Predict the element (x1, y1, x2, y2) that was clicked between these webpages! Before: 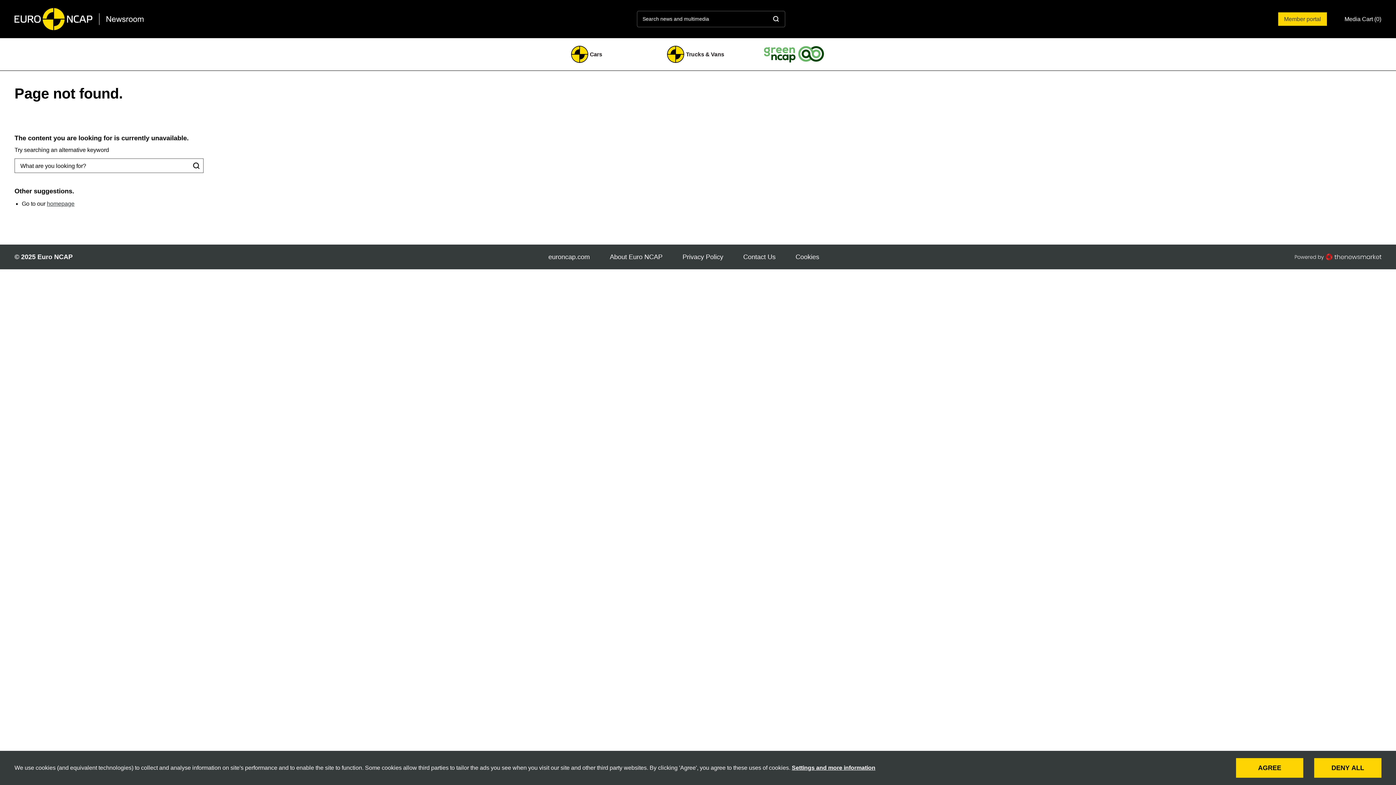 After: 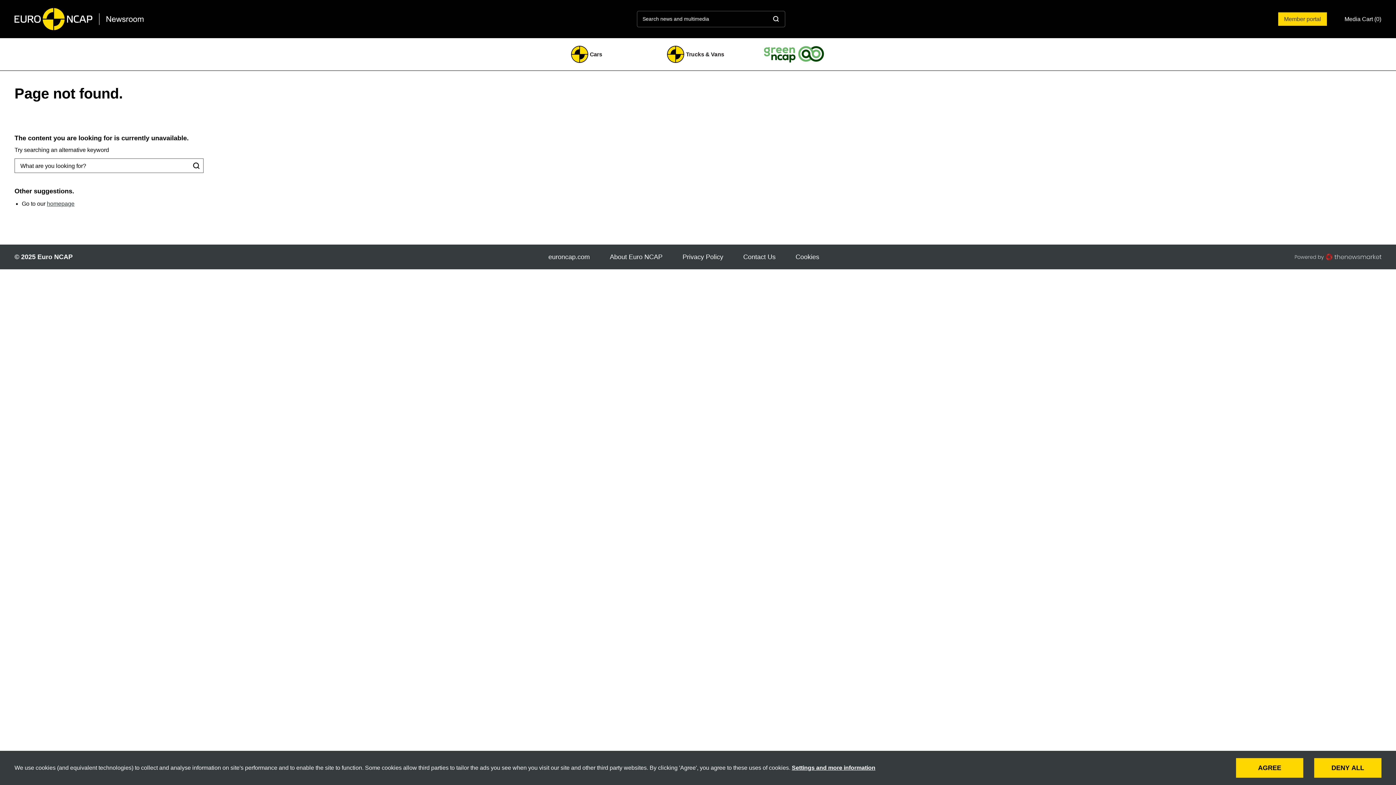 Action: bbox: (1295, 253, 1381, 260)